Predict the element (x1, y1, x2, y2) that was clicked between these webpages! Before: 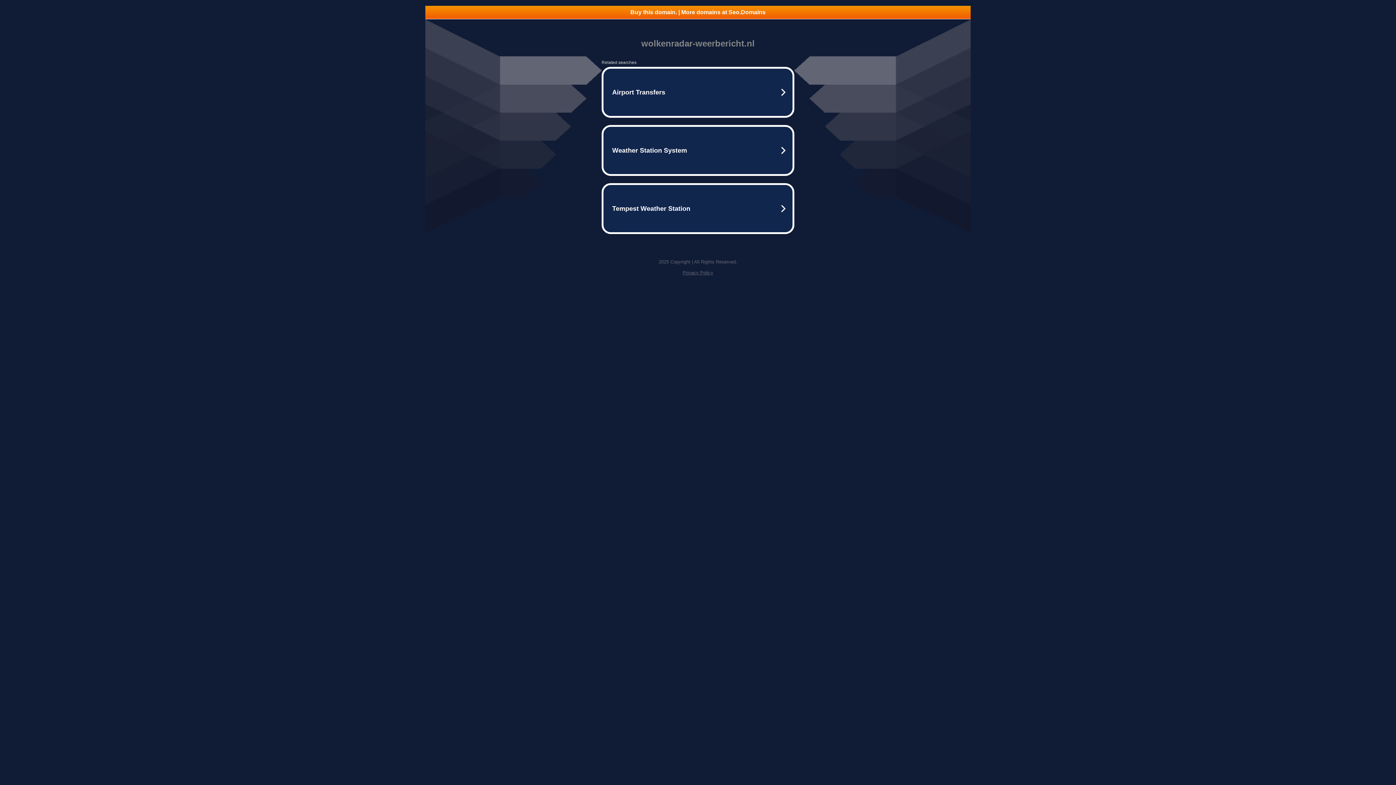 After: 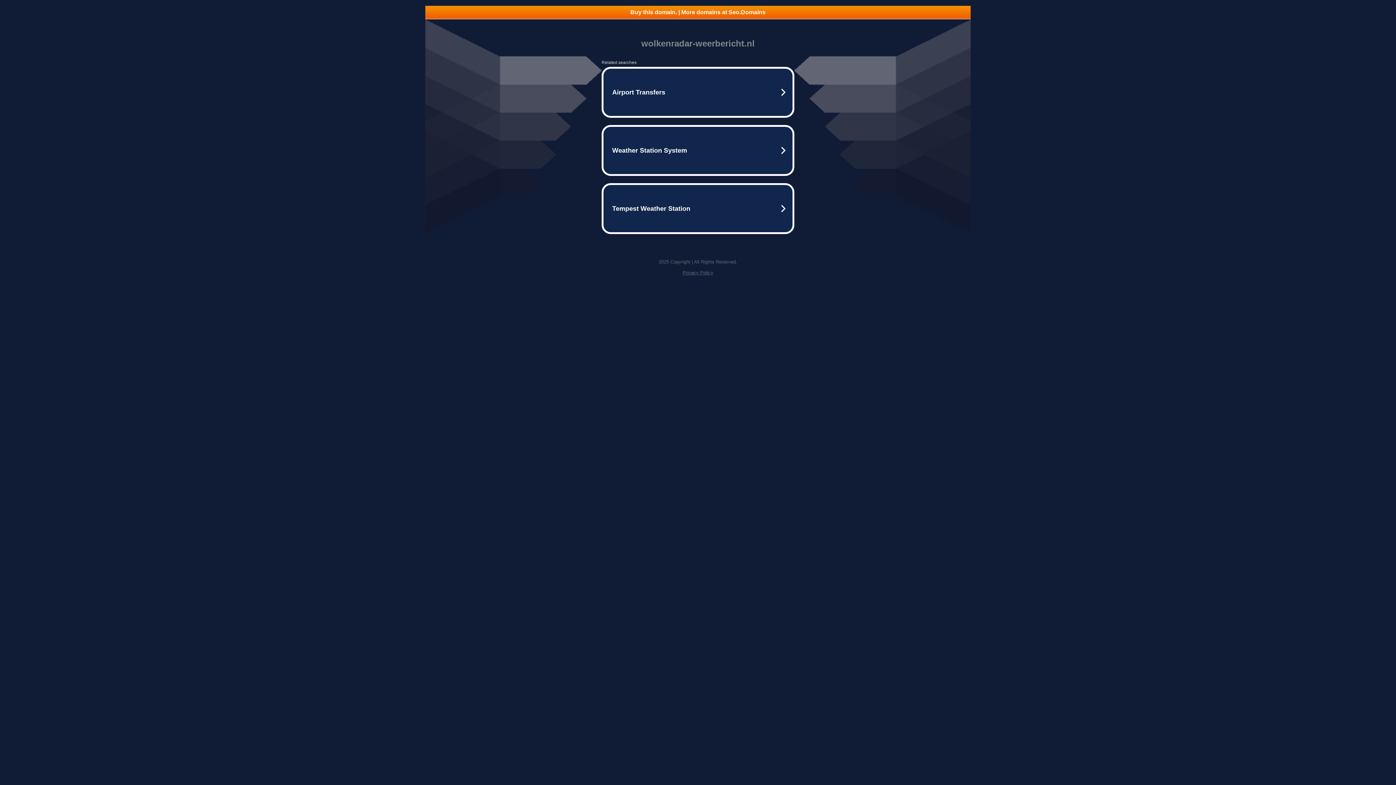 Action: label: Privacy Policy bbox: (682, 270, 713, 275)